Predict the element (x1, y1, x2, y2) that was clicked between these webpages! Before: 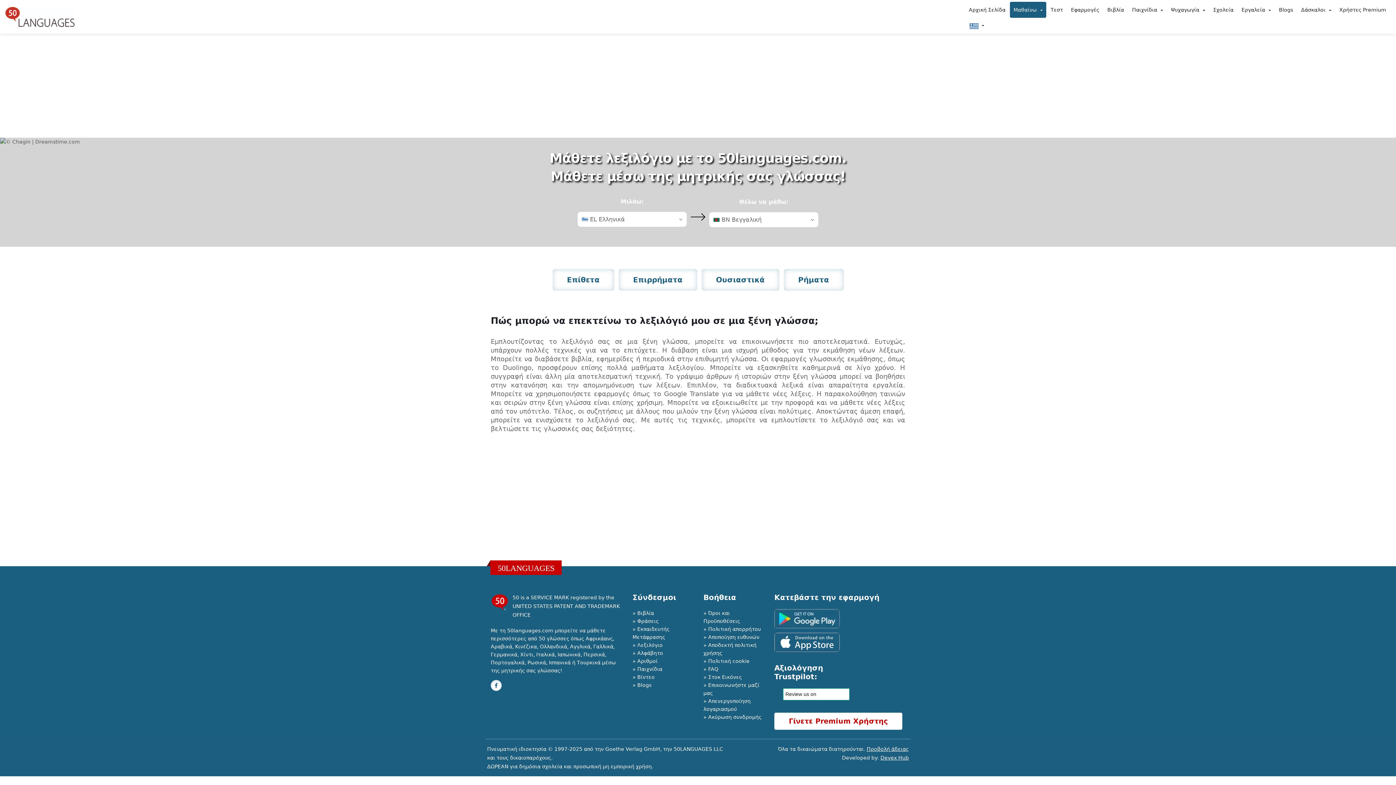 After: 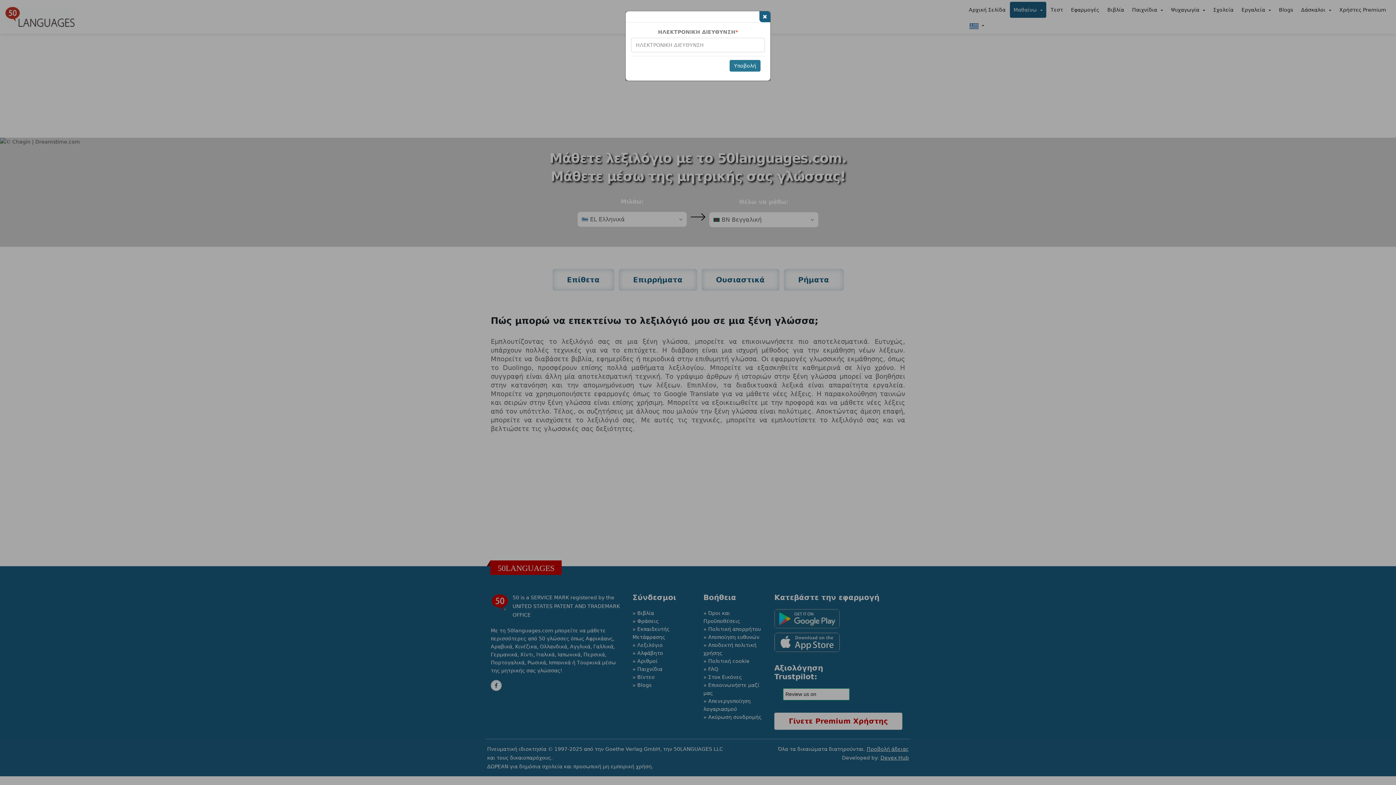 Action: bbox: (708, 714, 761, 720) label: Ακύρωση συνδρομής